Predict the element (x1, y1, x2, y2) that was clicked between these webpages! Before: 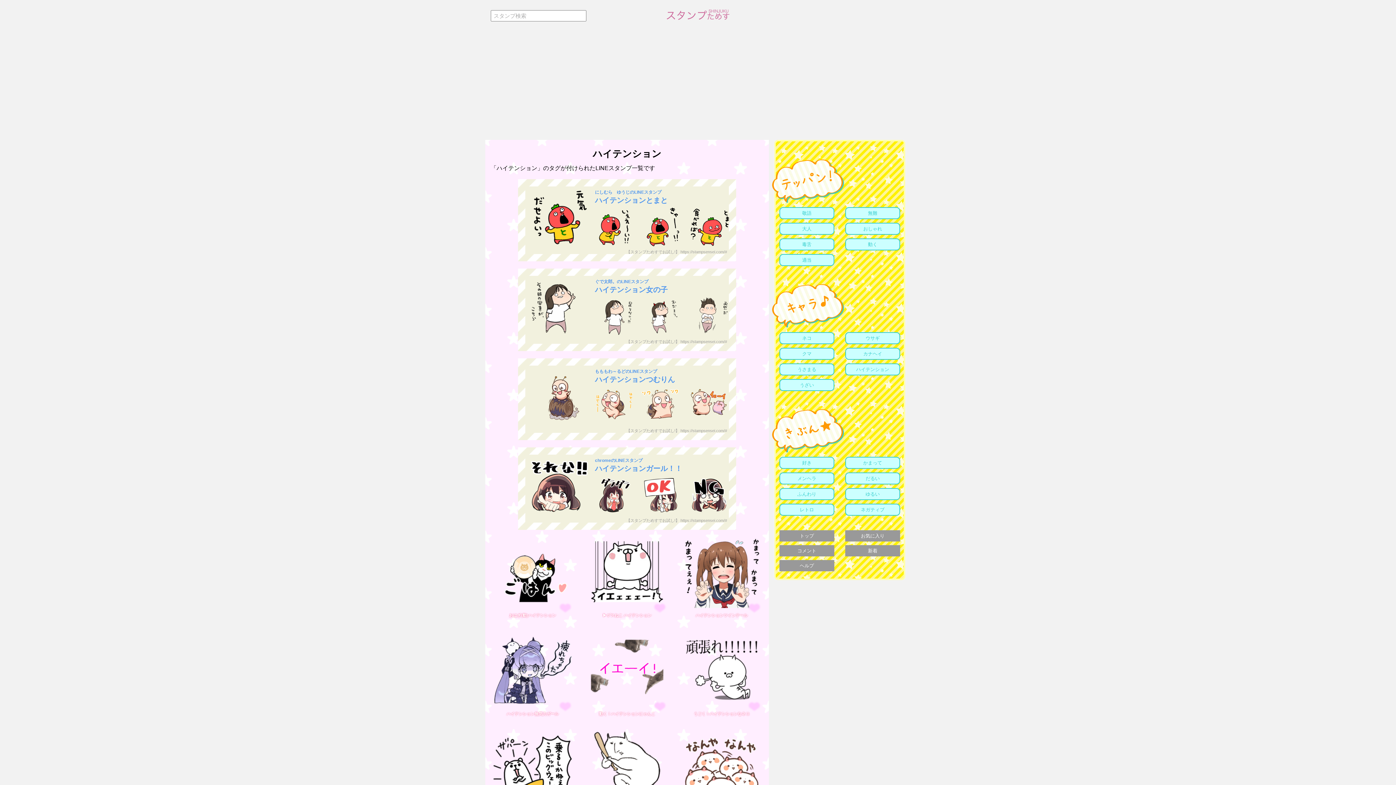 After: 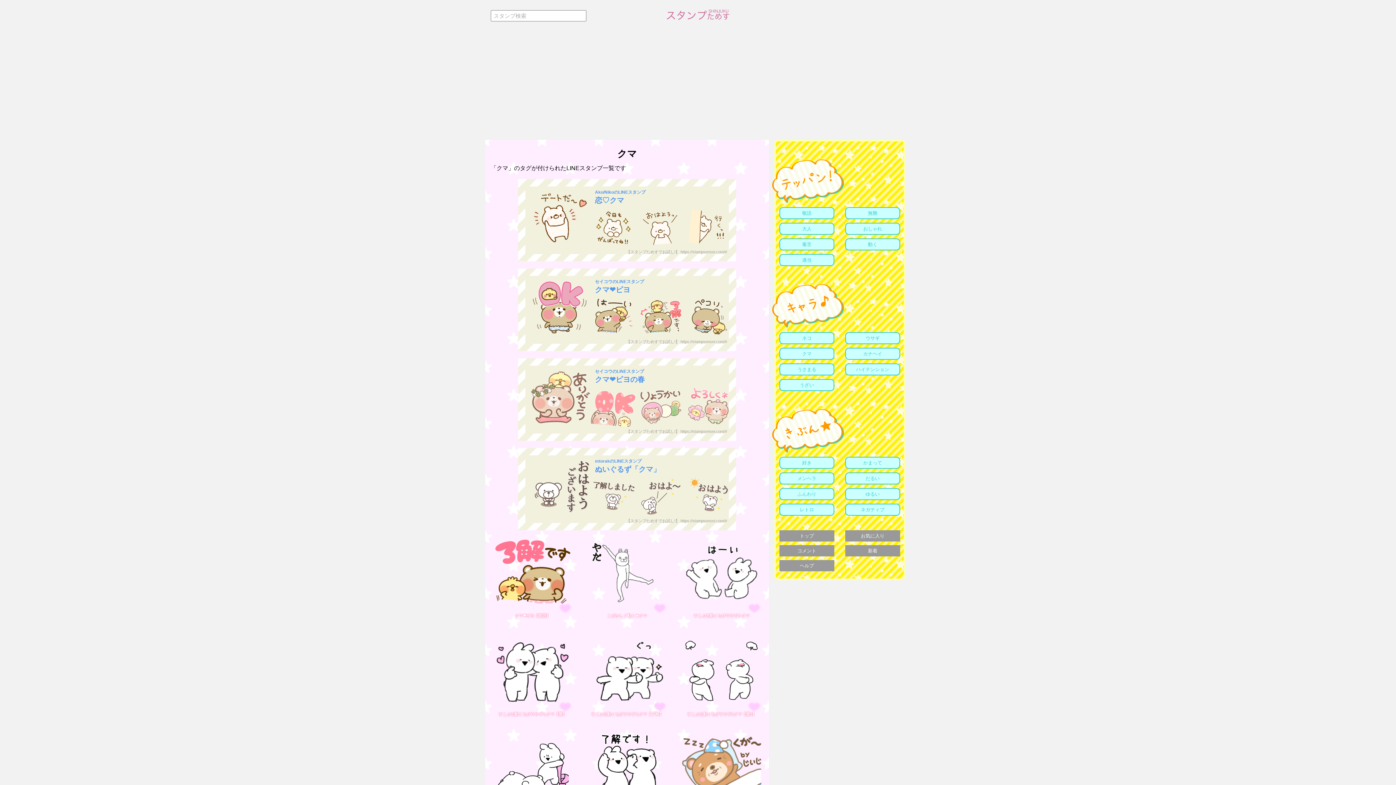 Action: label: クマ bbox: (779, 347, 834, 359)